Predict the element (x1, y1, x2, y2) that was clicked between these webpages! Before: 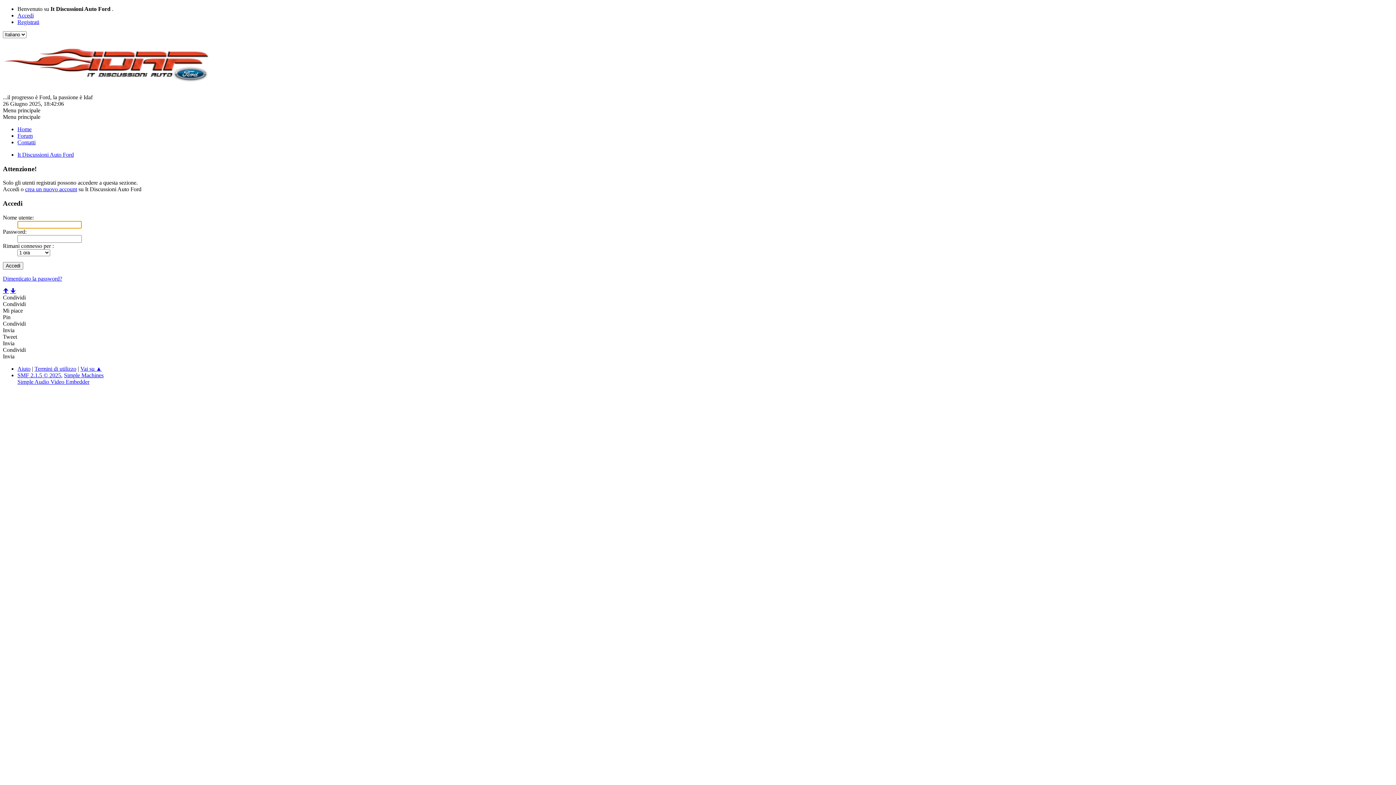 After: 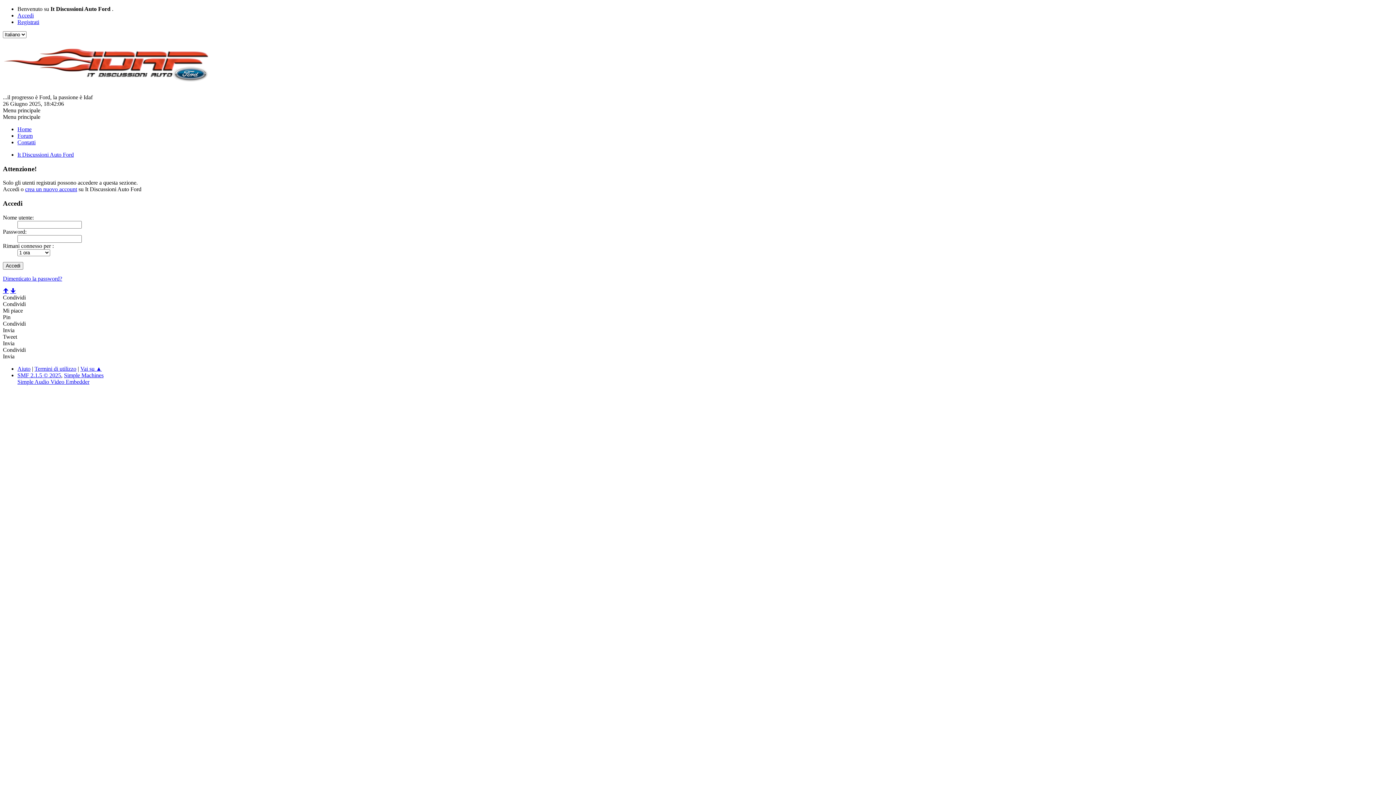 Action: label: 🡳 bbox: (10, 287, 16, 294)